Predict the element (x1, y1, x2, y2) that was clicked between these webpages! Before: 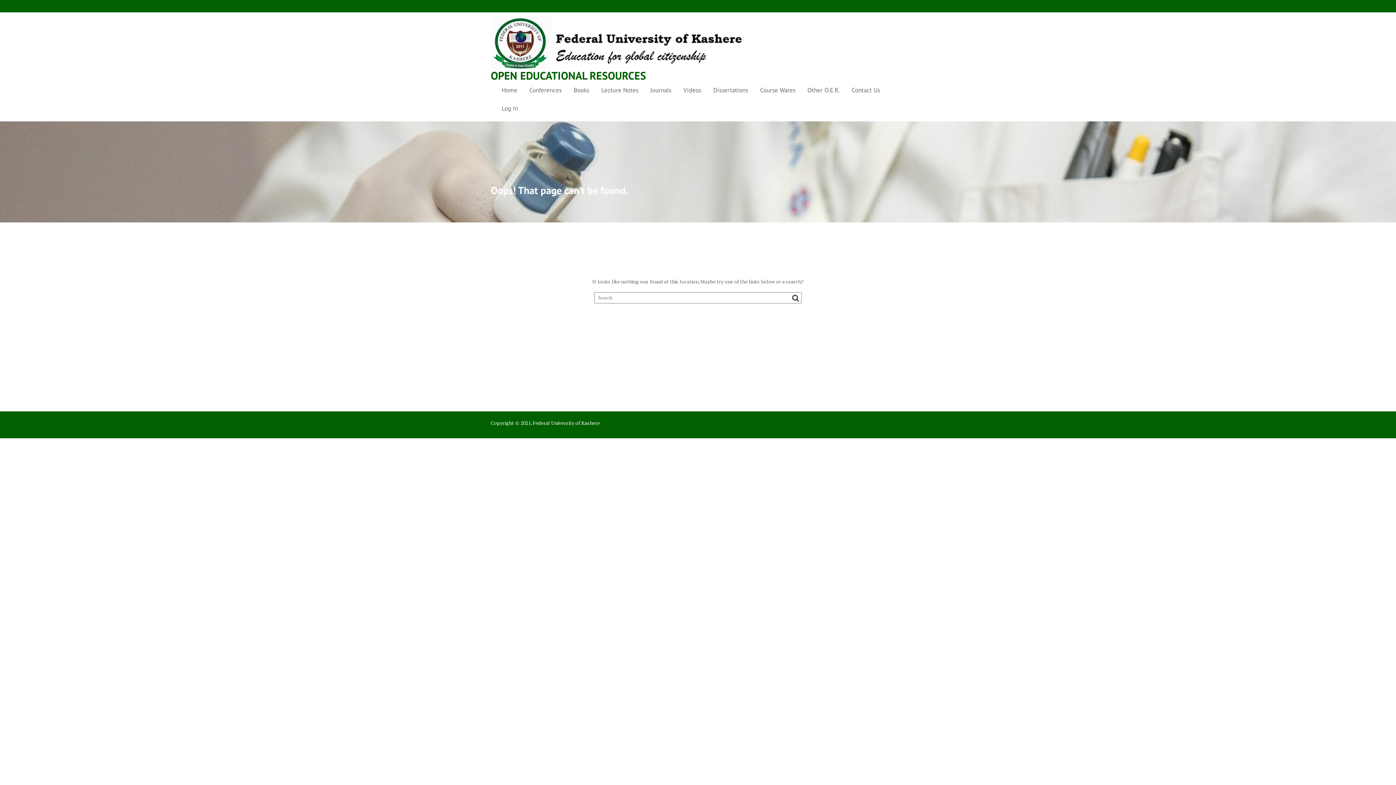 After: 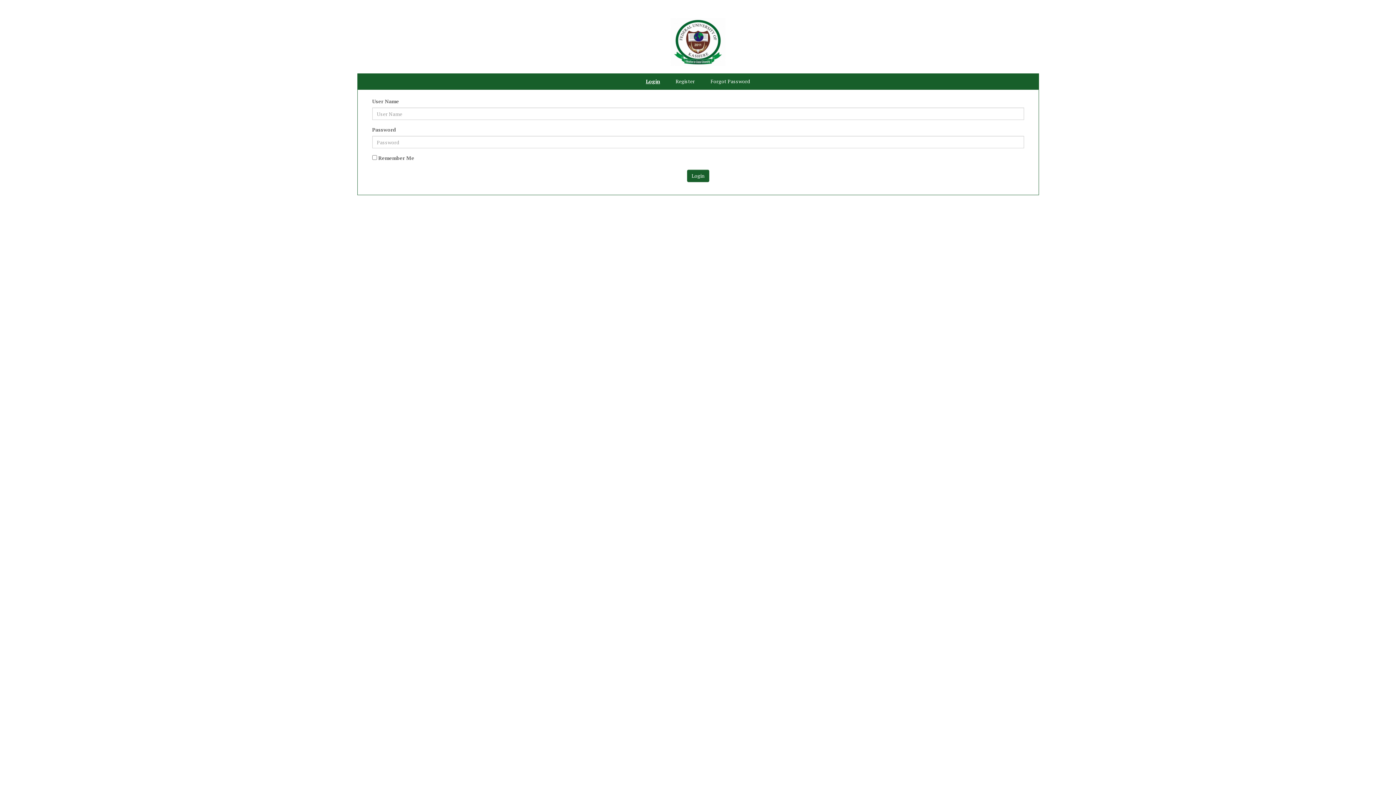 Action: bbox: (496, 99, 523, 117) label: Log In